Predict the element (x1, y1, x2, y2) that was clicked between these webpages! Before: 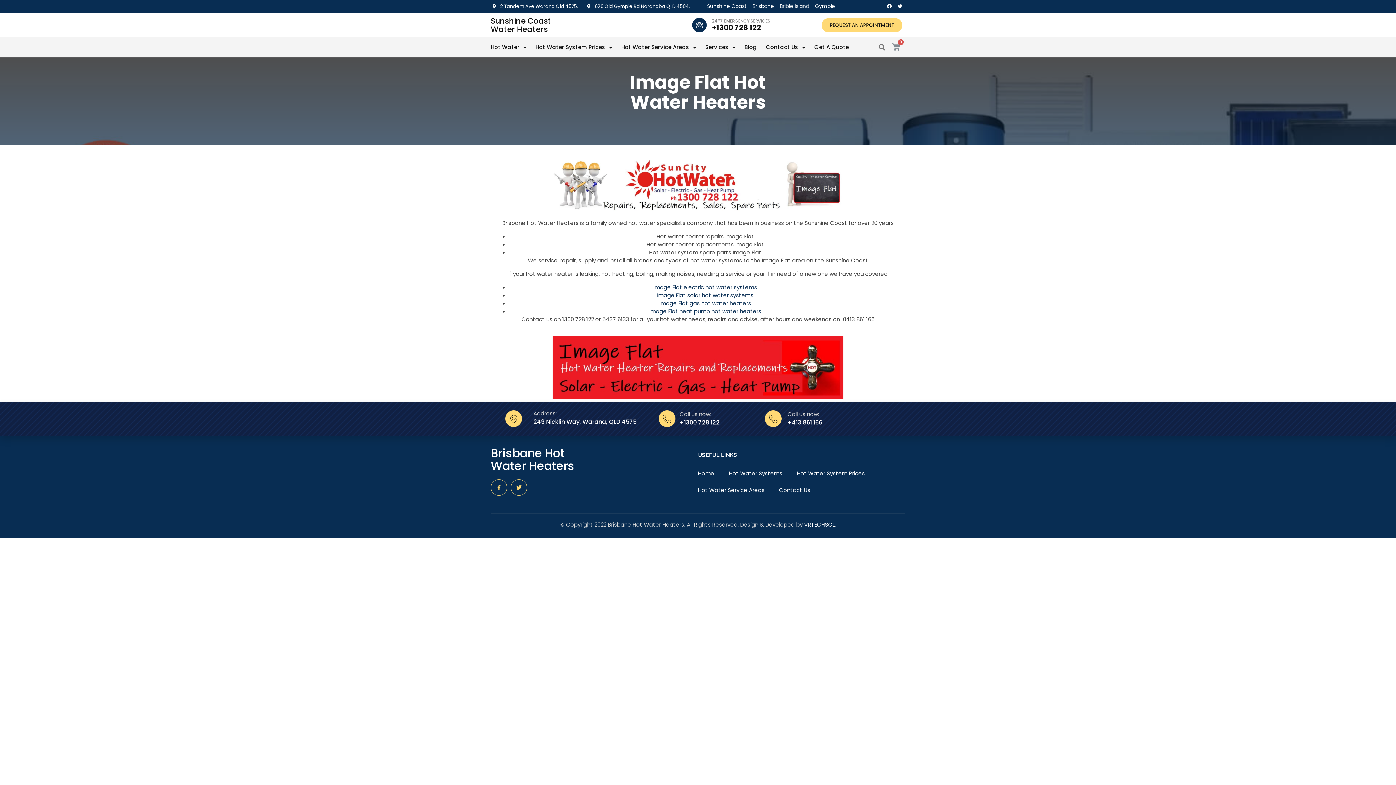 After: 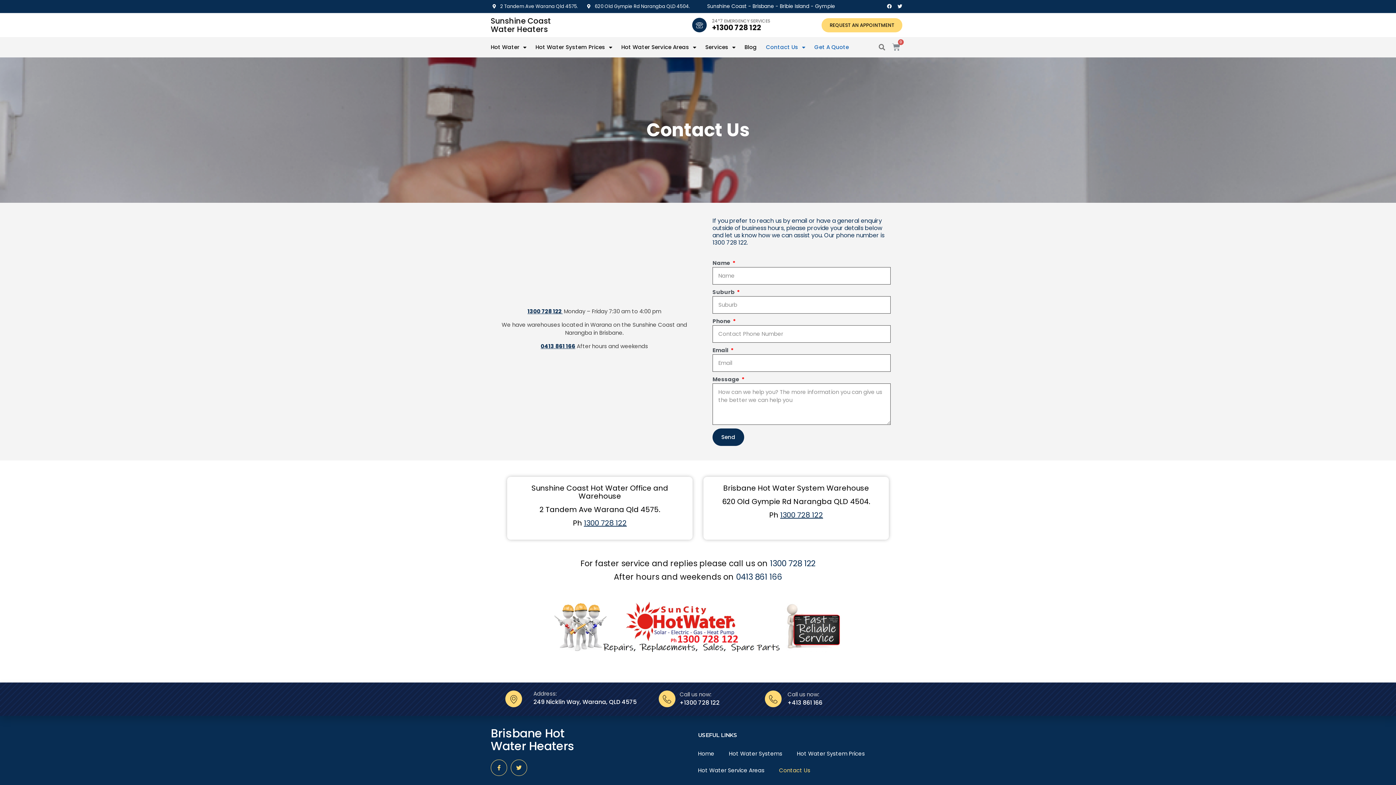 Action: label: Contact Us bbox: (772, 482, 817, 498)